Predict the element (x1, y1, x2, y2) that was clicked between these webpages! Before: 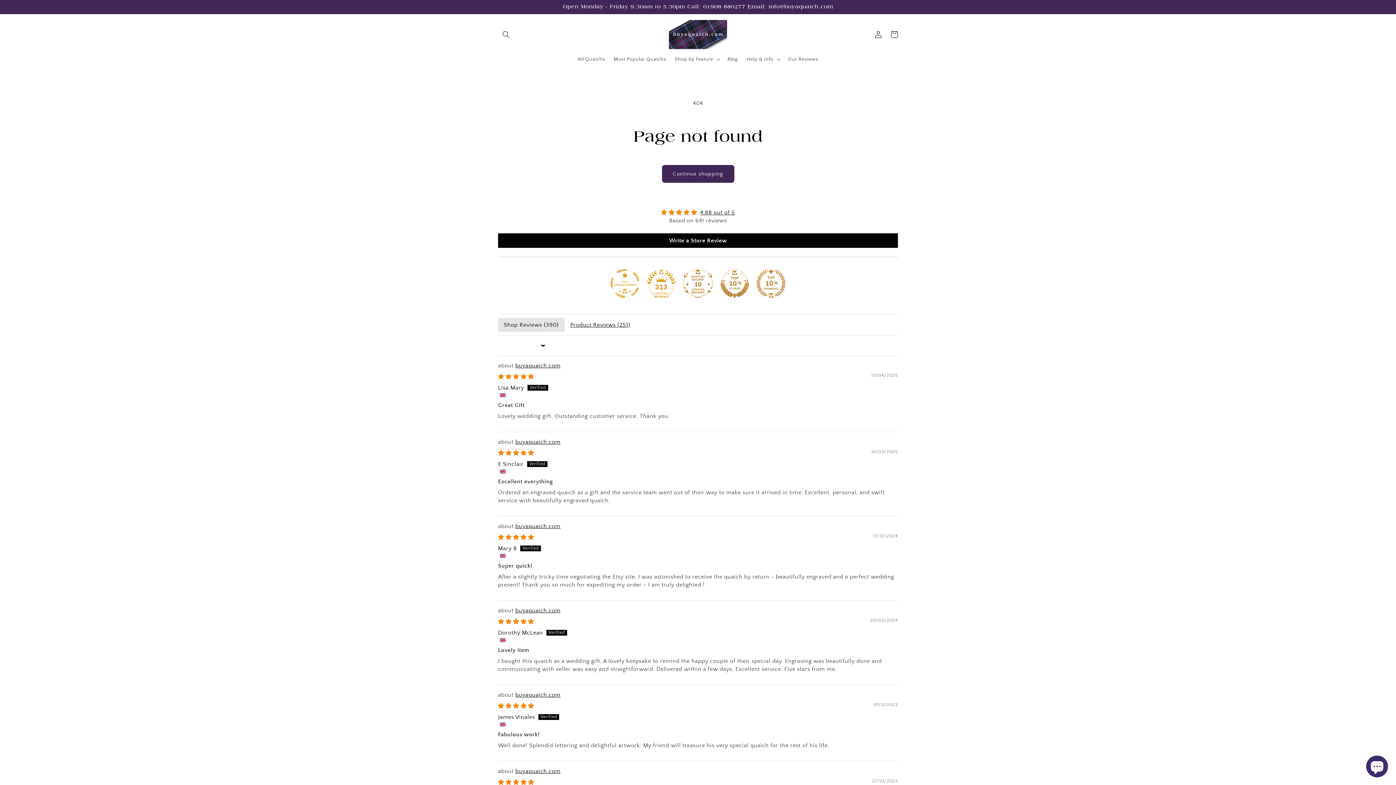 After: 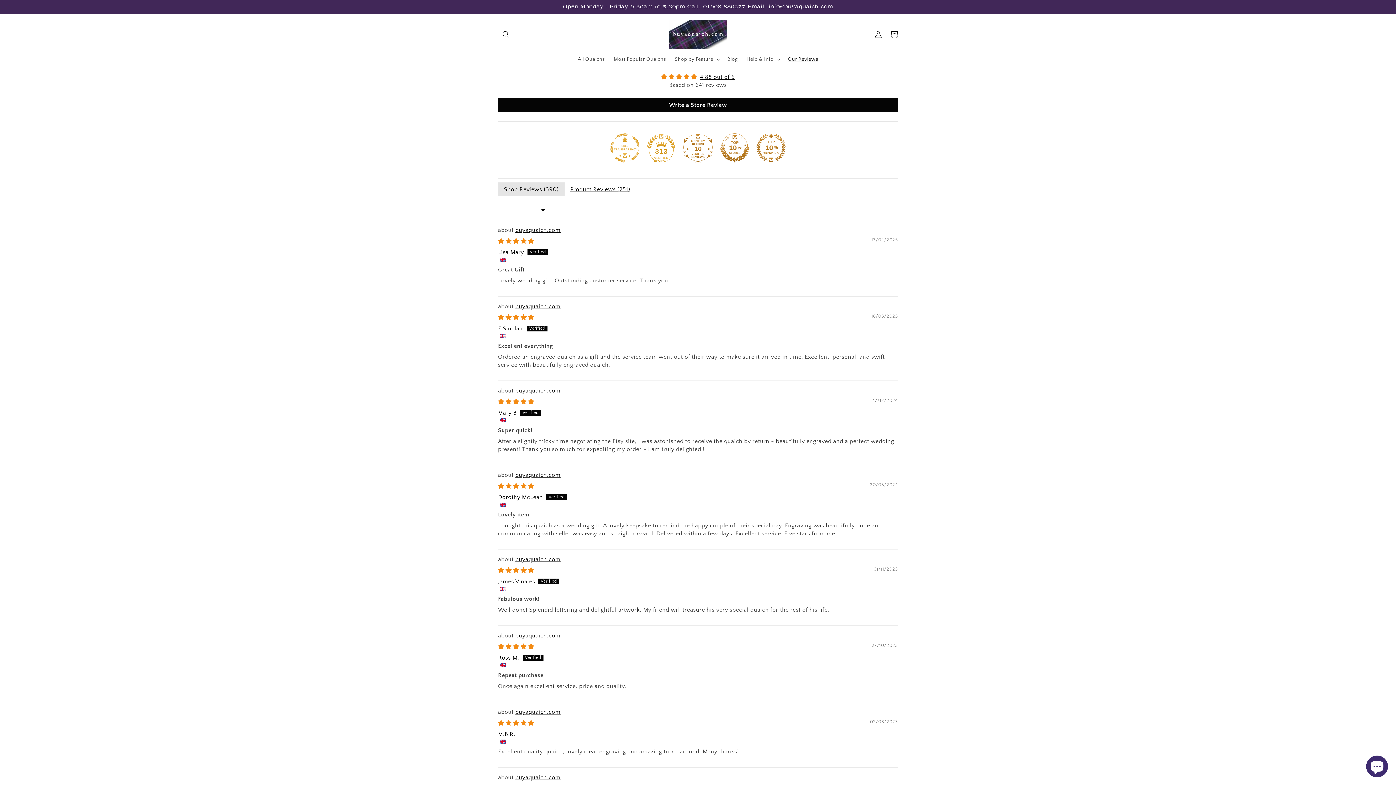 Action: bbox: (783, 51, 822, 66) label: Our Reviews